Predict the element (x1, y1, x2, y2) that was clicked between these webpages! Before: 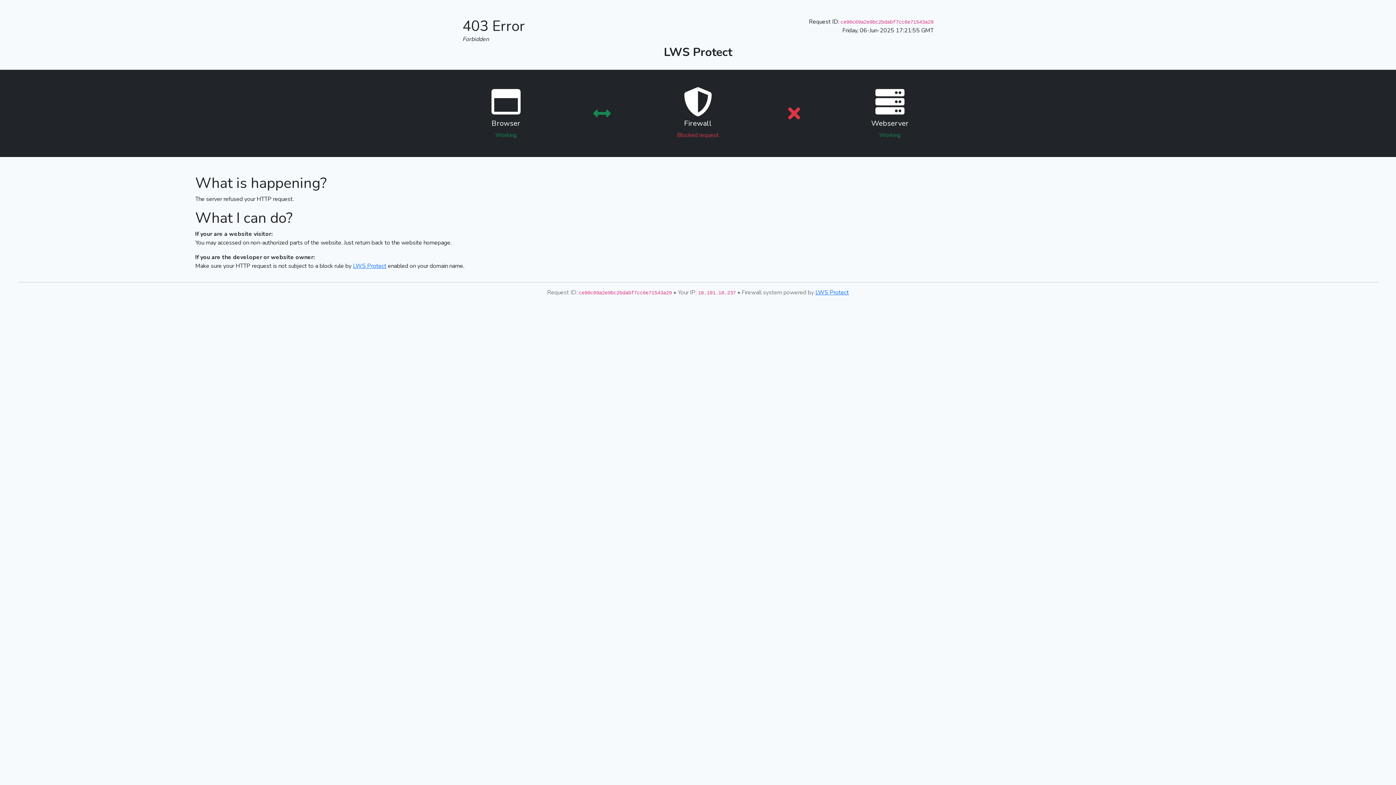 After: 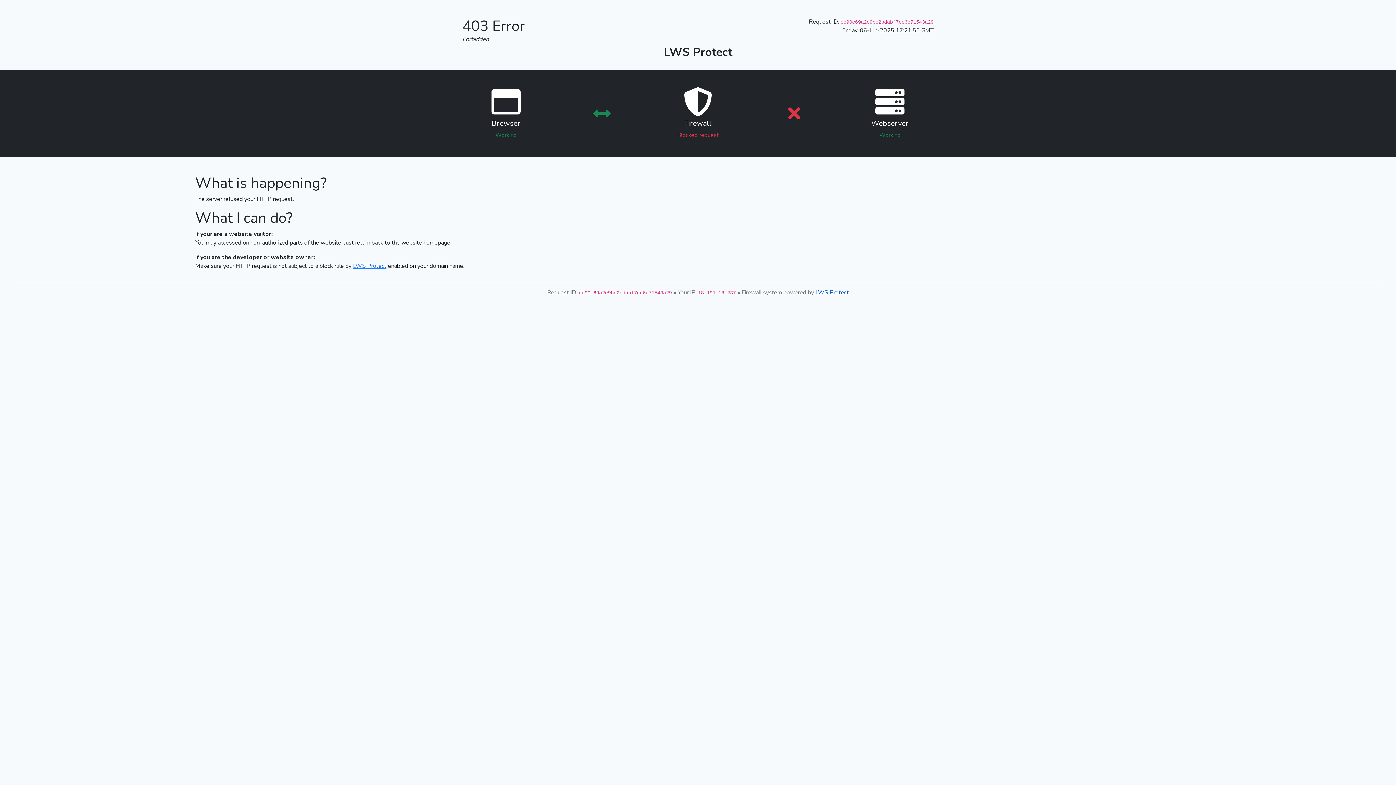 Action: bbox: (815, 288, 849, 296) label: LWS Protect